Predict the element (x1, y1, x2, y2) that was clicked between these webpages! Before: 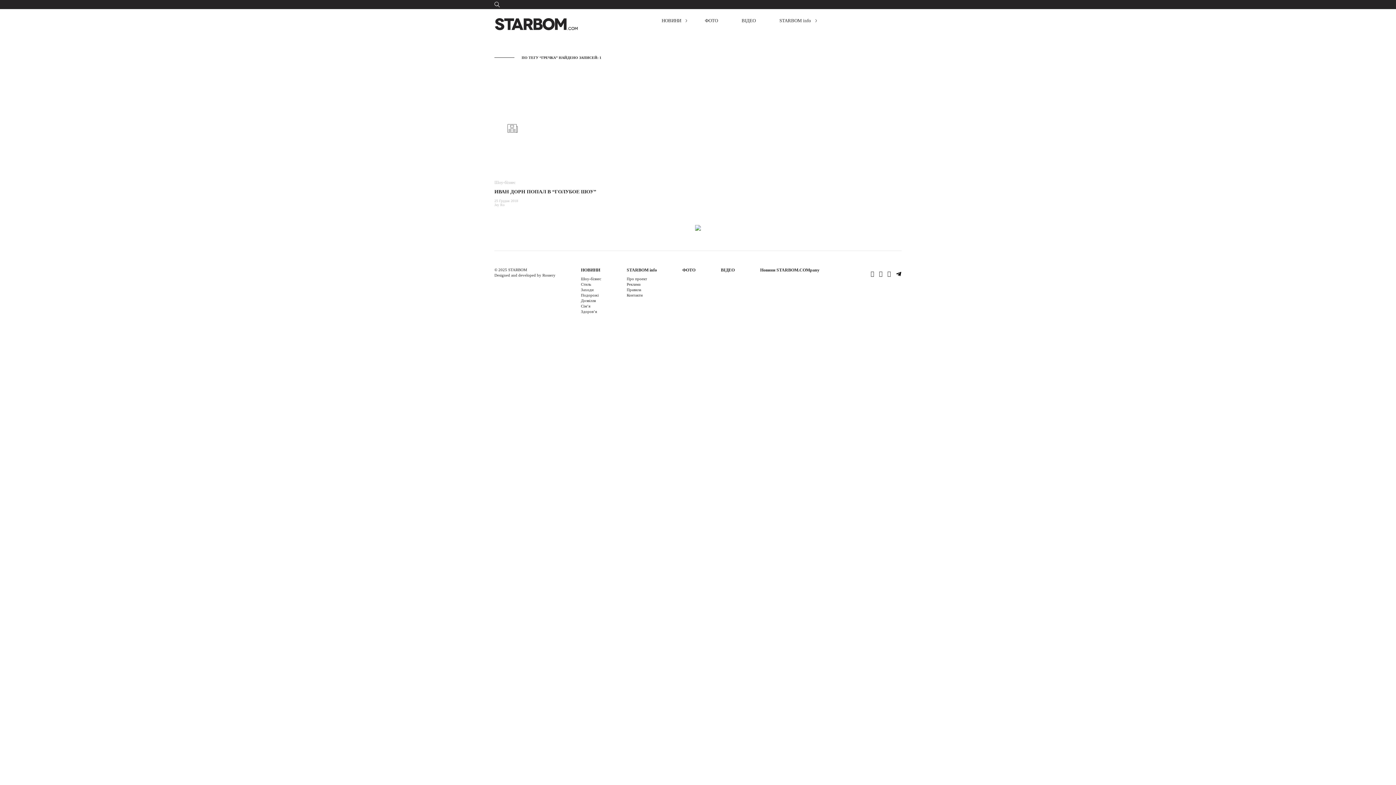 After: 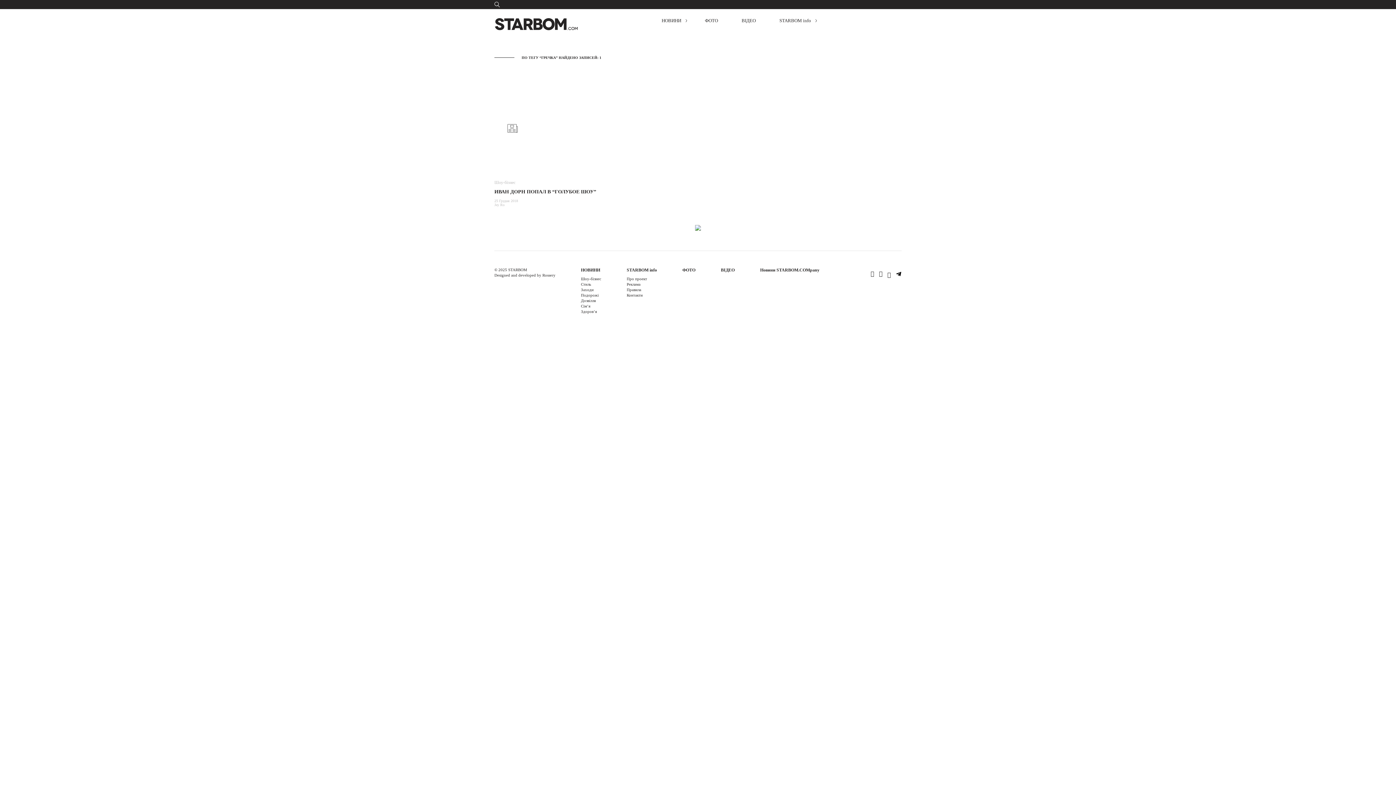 Action: bbox: (887, 271, 891, 276)